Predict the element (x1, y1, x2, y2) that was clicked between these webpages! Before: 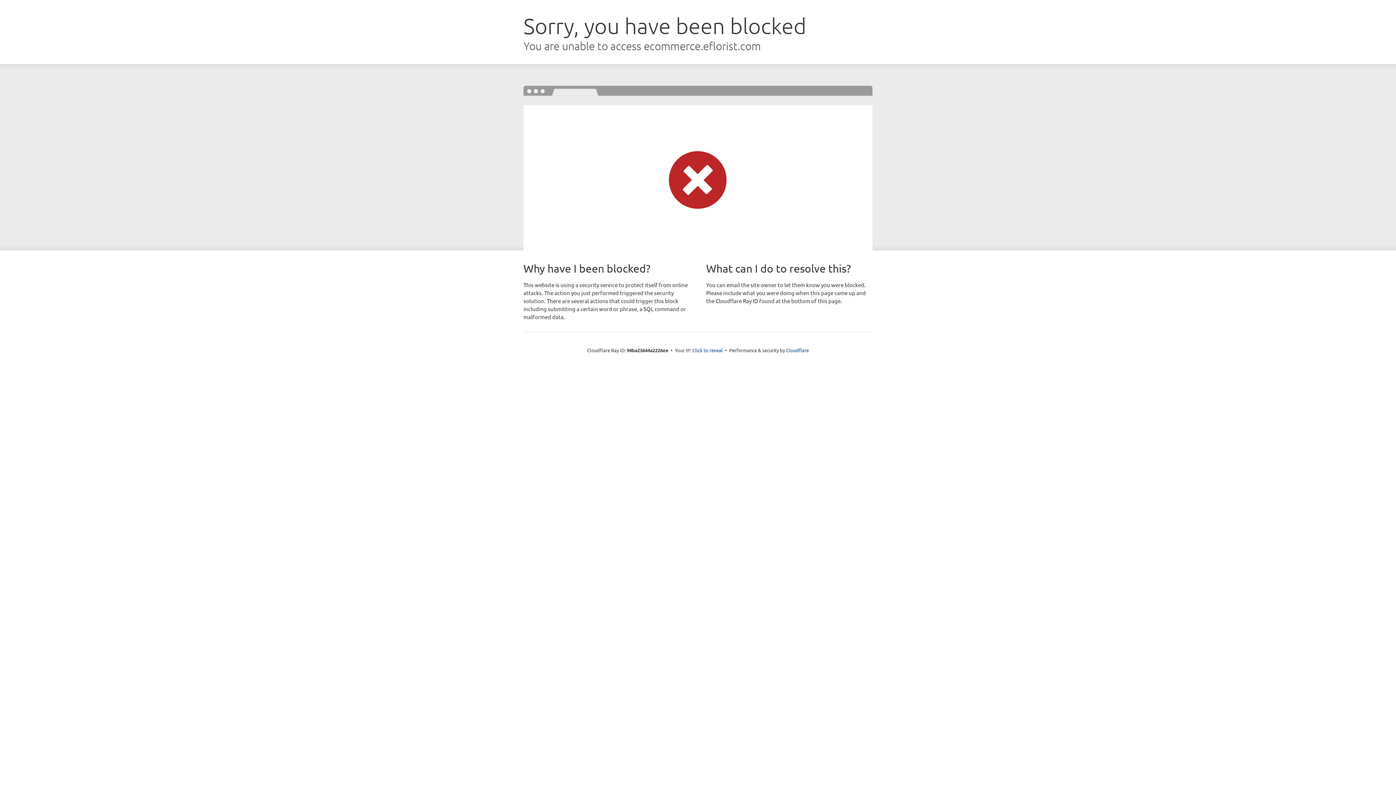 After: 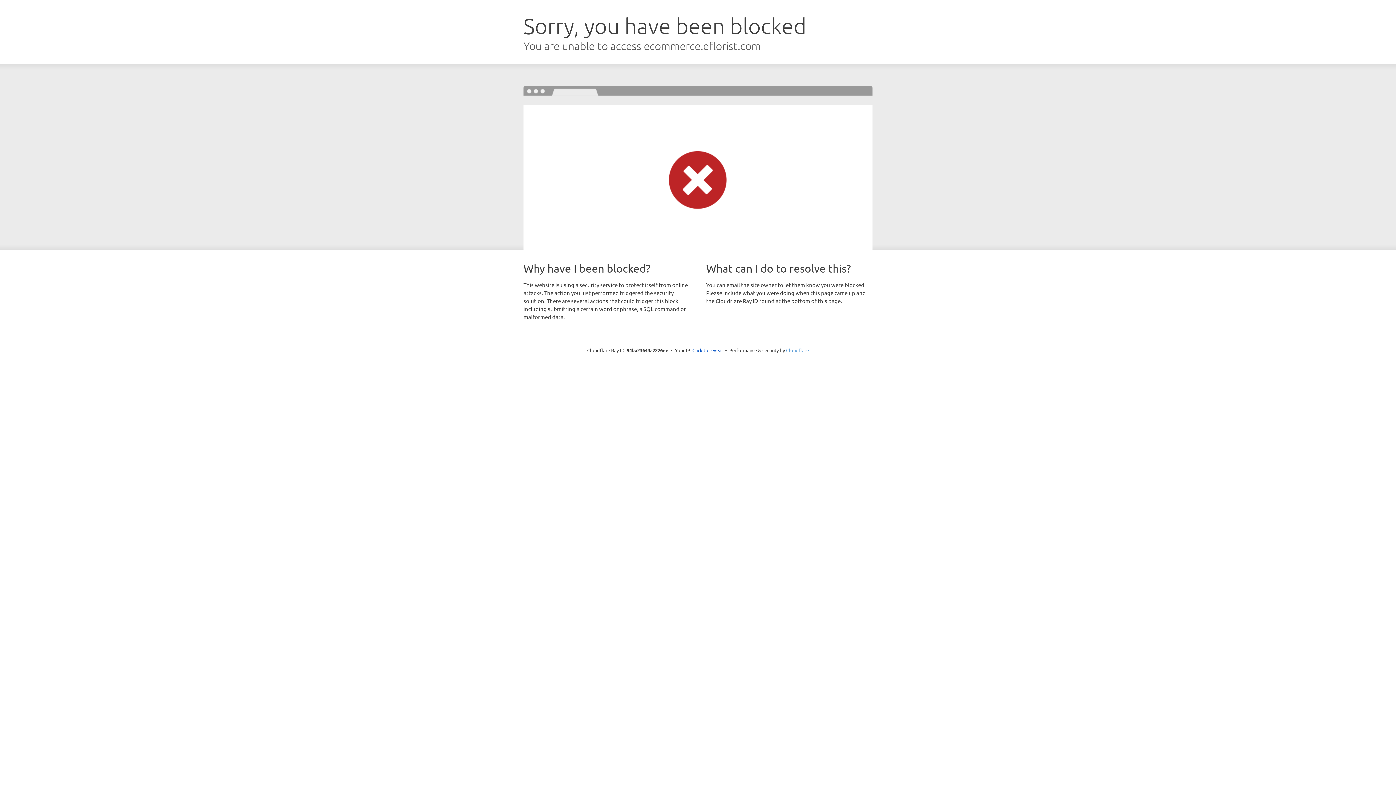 Action: bbox: (786, 347, 809, 353) label: Cloudflare